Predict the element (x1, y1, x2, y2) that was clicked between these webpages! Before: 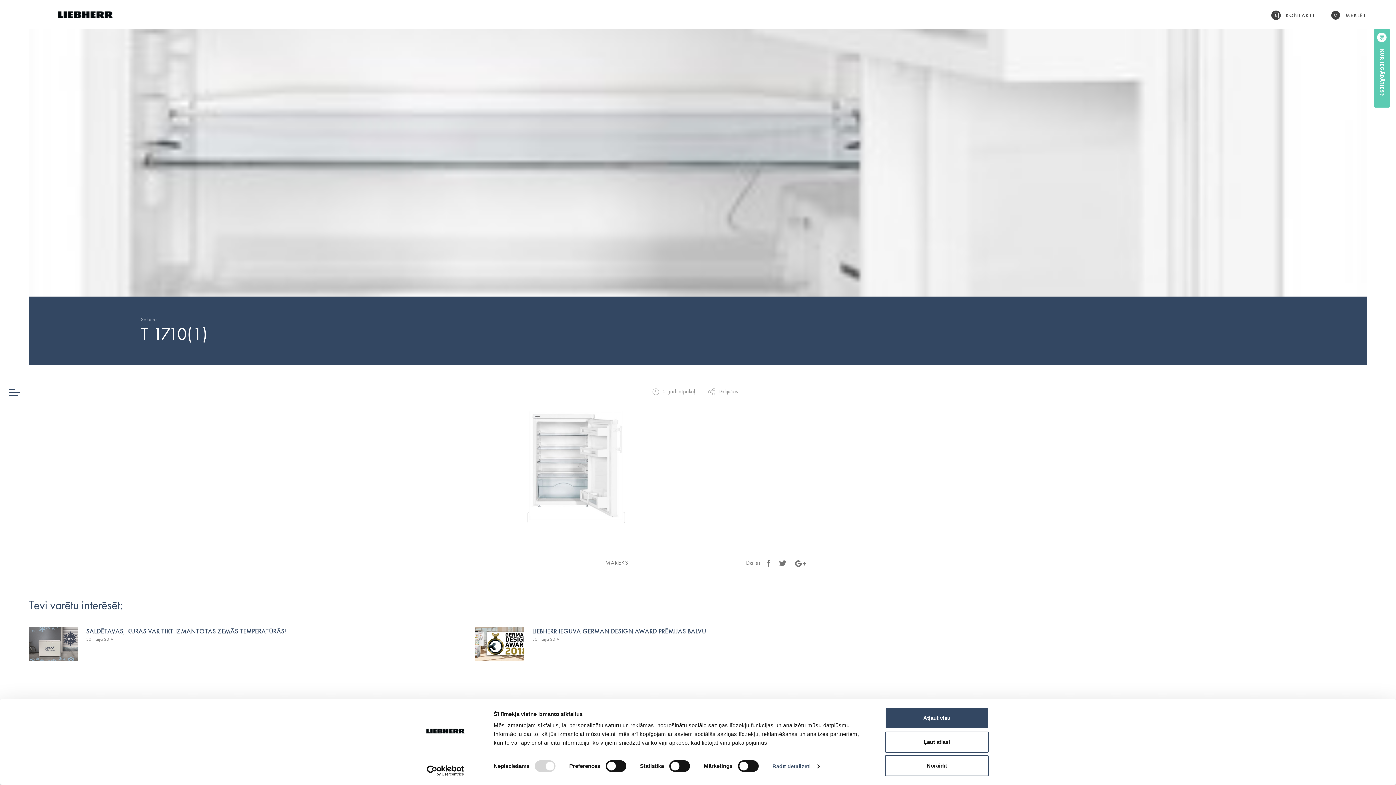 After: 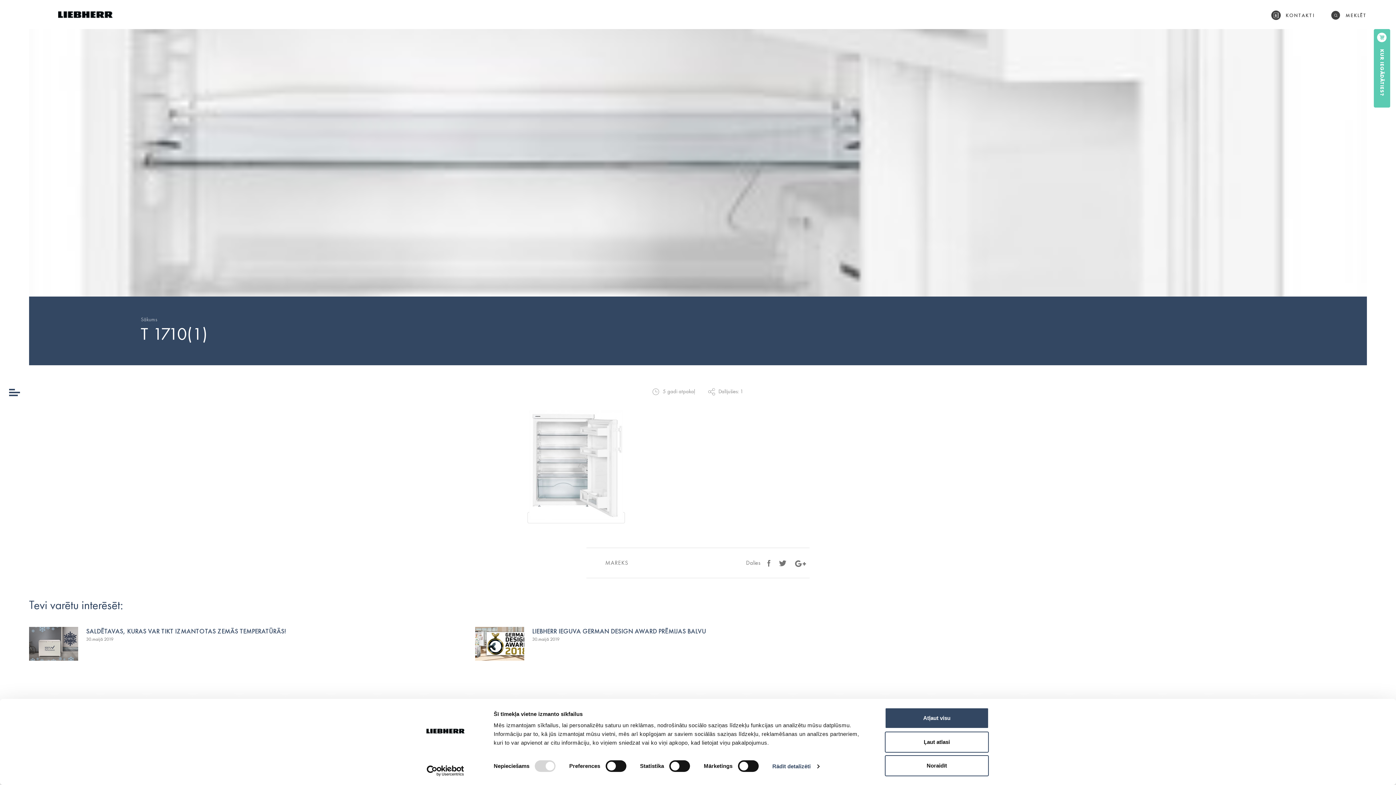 Action: label: Usercentrics Cookiebot - opens in a new window bbox: (413, 765, 477, 776)